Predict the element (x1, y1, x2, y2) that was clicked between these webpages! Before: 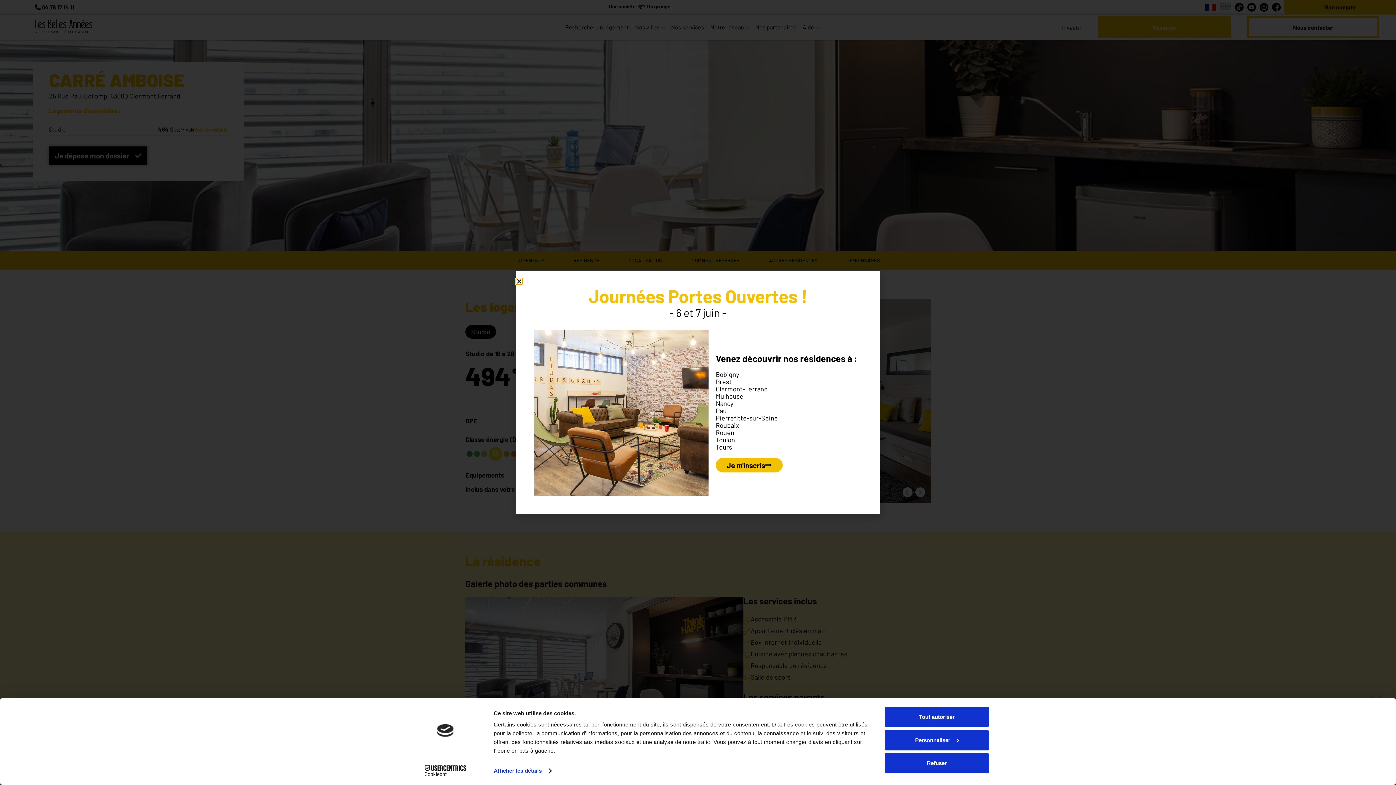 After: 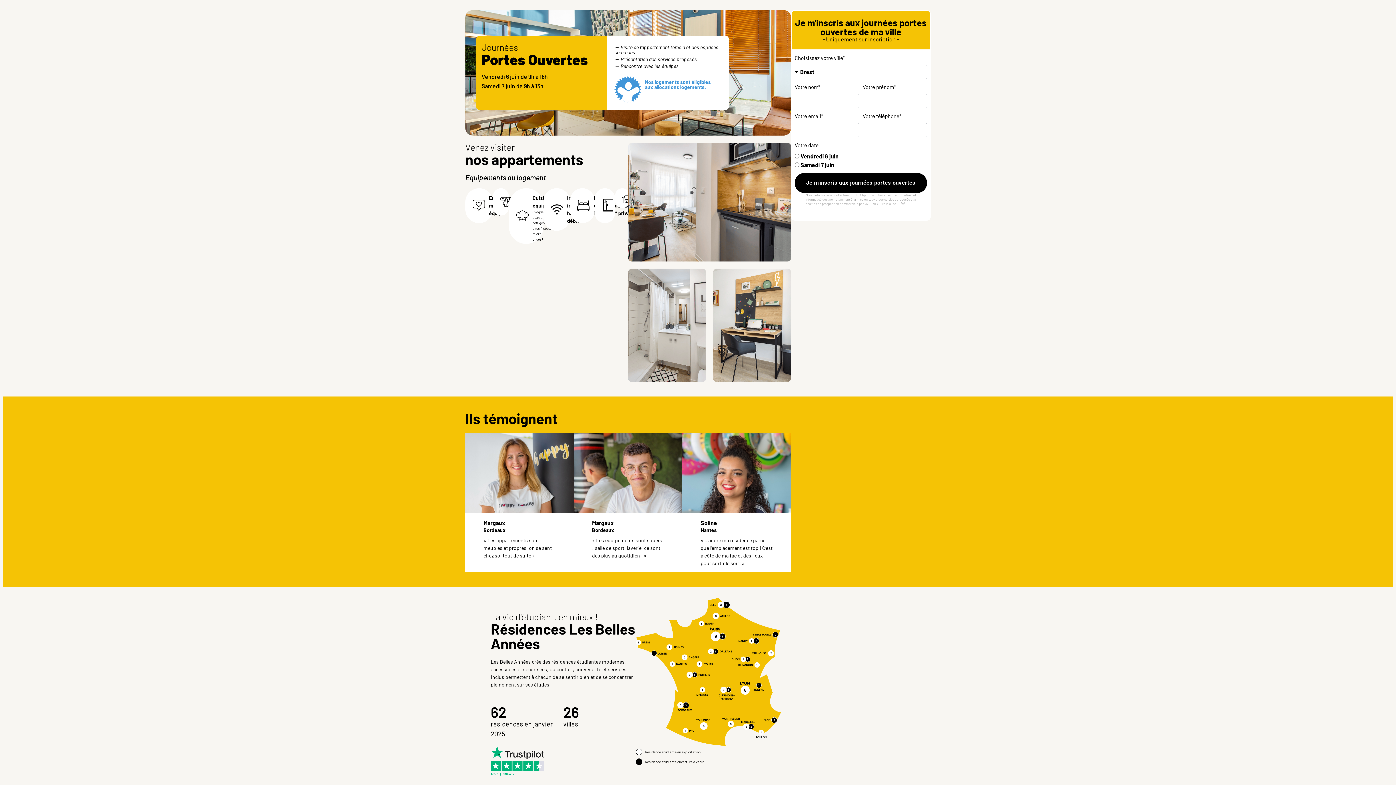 Action: bbox: (715, 458, 782, 472) label: Je m'inscris